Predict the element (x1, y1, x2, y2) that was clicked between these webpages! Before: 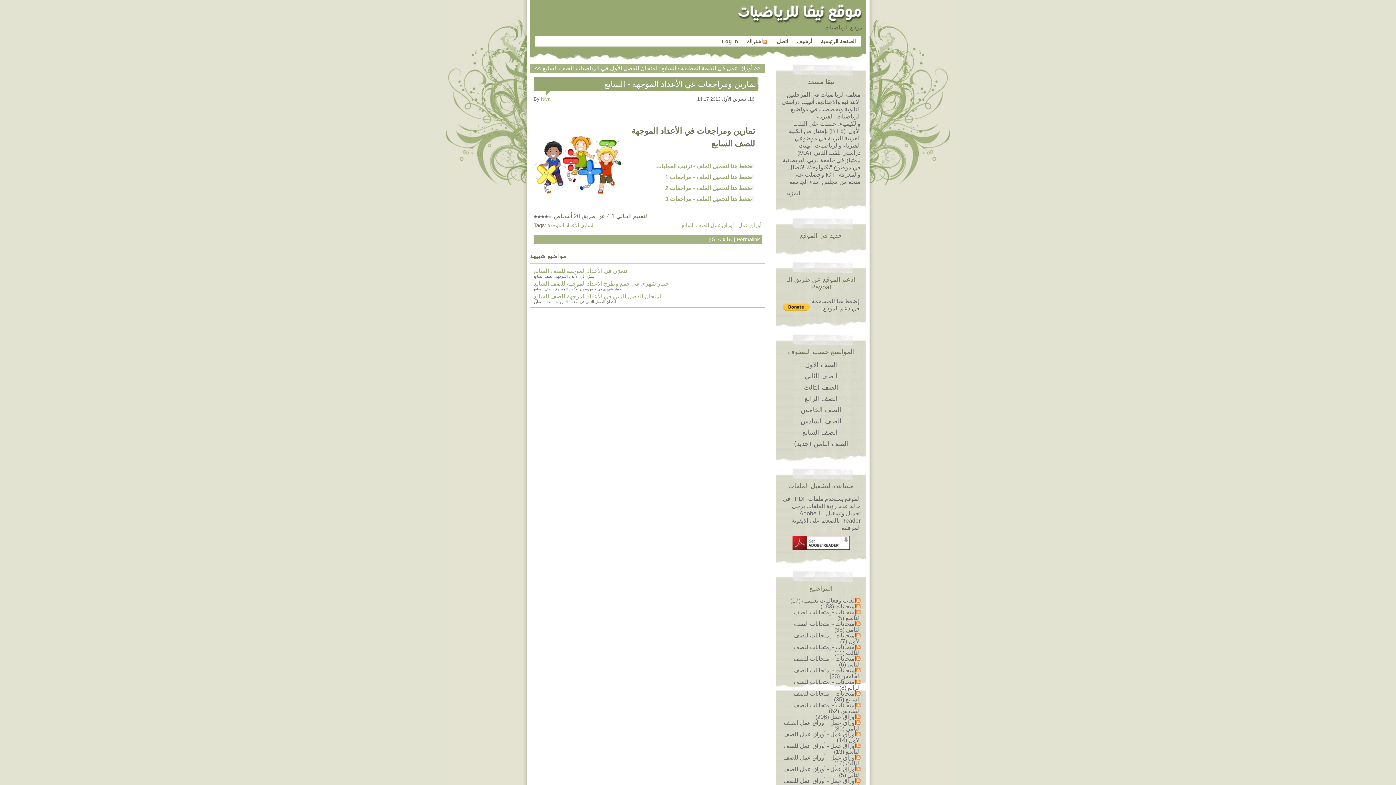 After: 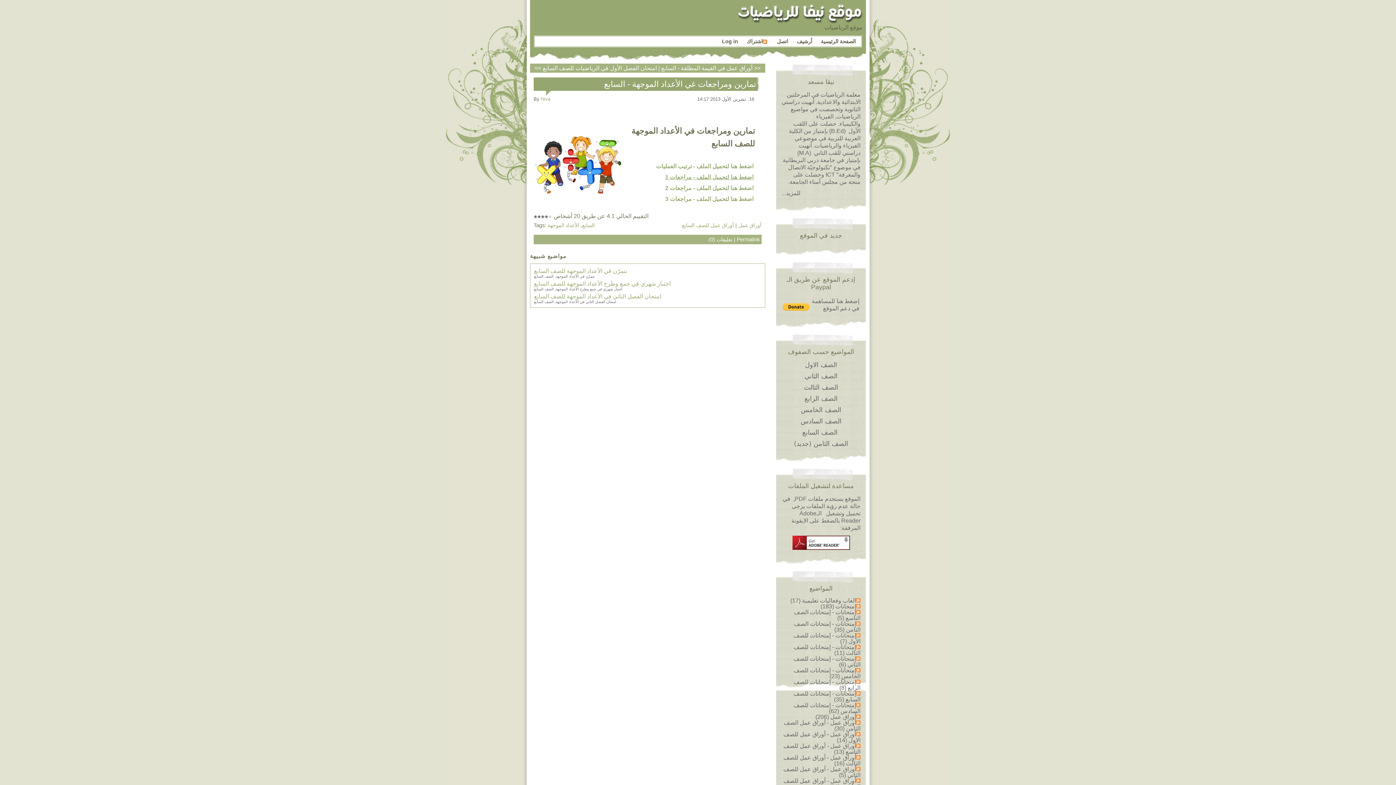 Action: bbox: (665, 174, 755, 180) label: اضغط هنا لتحميل الملف - مراجعات 1